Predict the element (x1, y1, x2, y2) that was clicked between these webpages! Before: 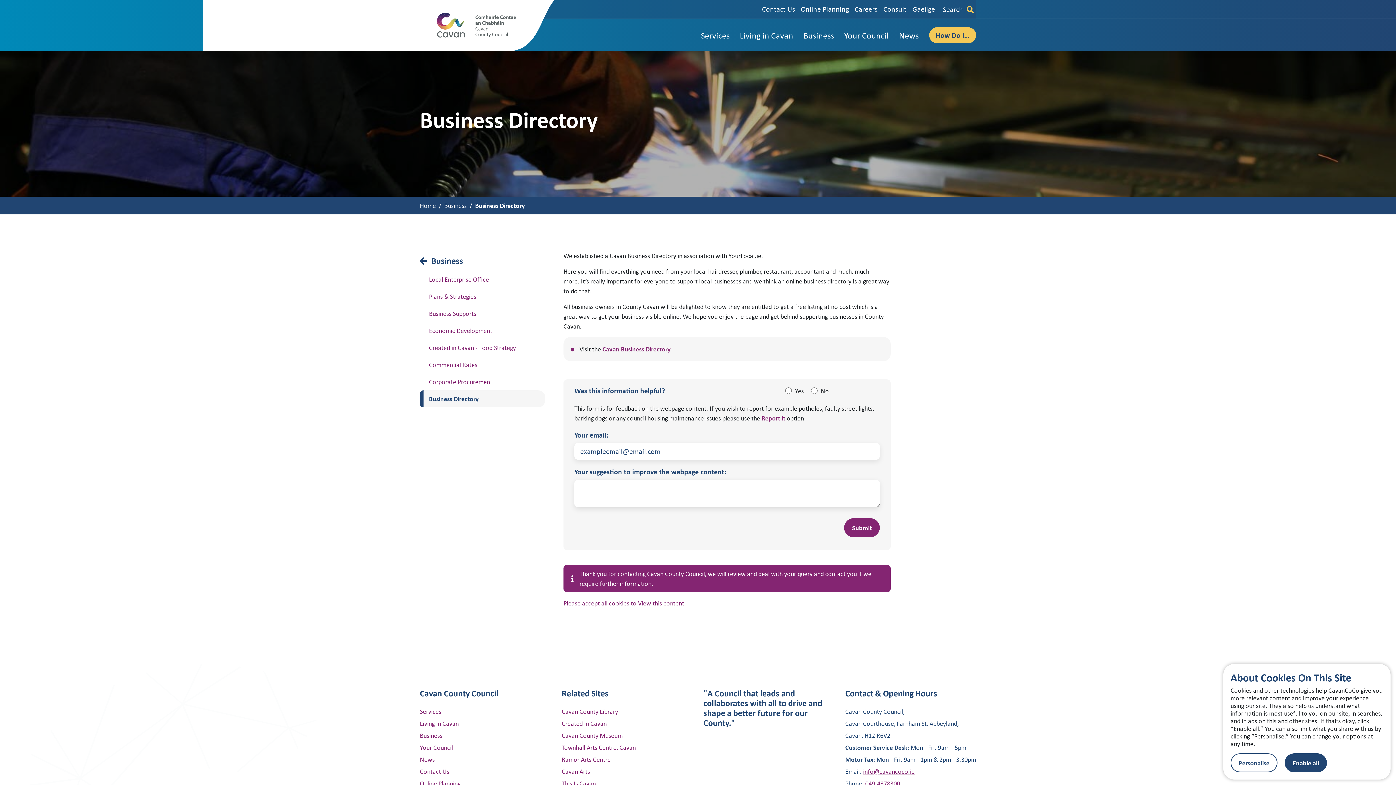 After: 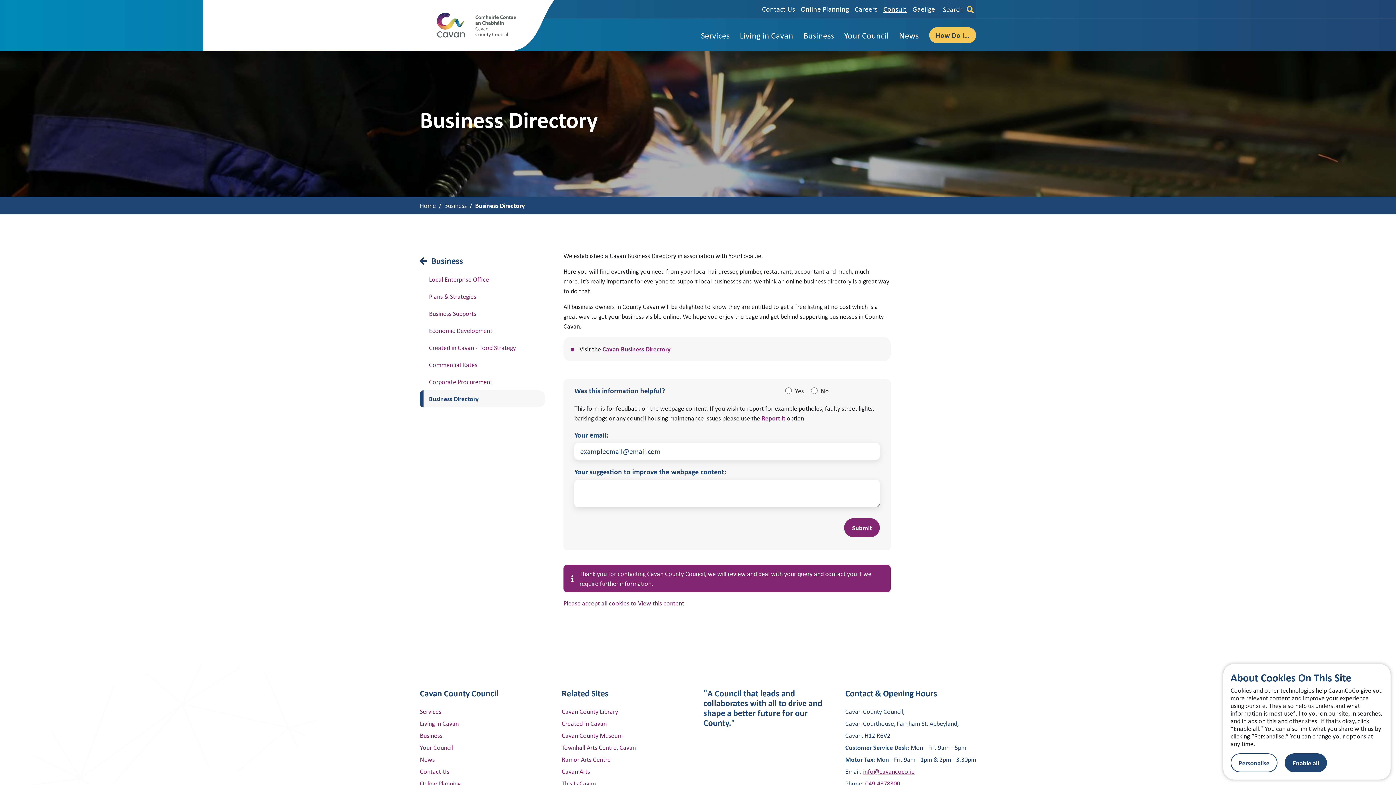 Action: bbox: (883, 4, 906, 13) label: Consult